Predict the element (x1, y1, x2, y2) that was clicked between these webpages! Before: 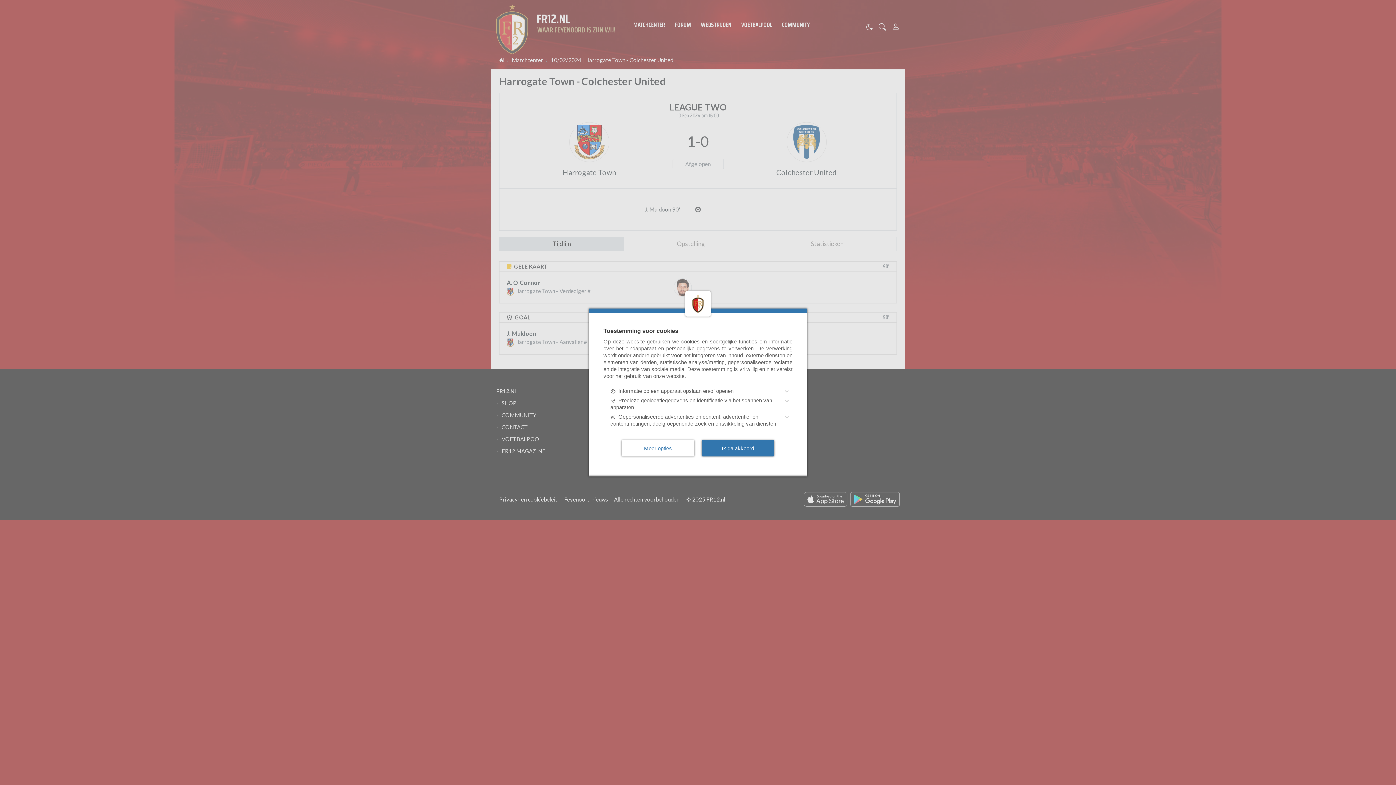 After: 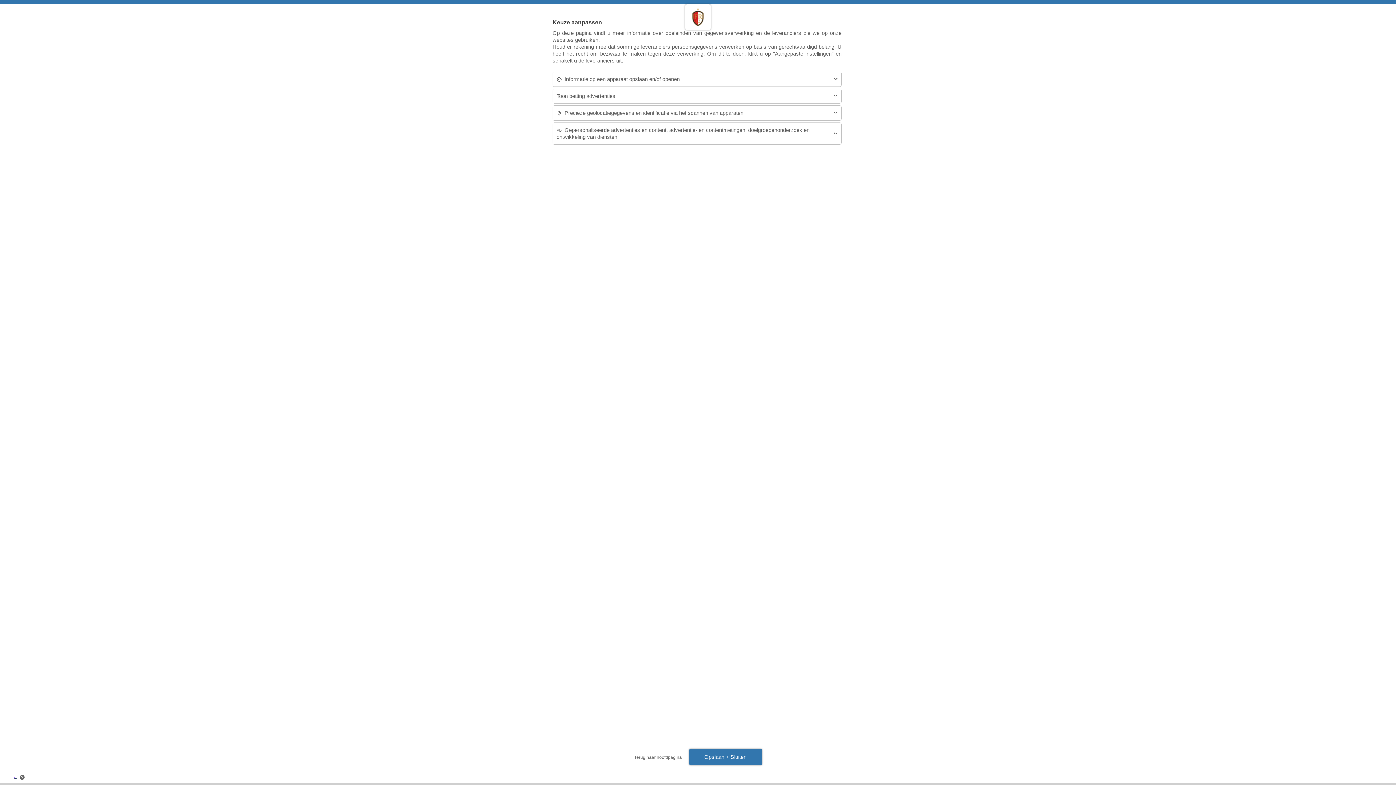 Action: label: Meer opties bbox: (621, 440, 694, 456)